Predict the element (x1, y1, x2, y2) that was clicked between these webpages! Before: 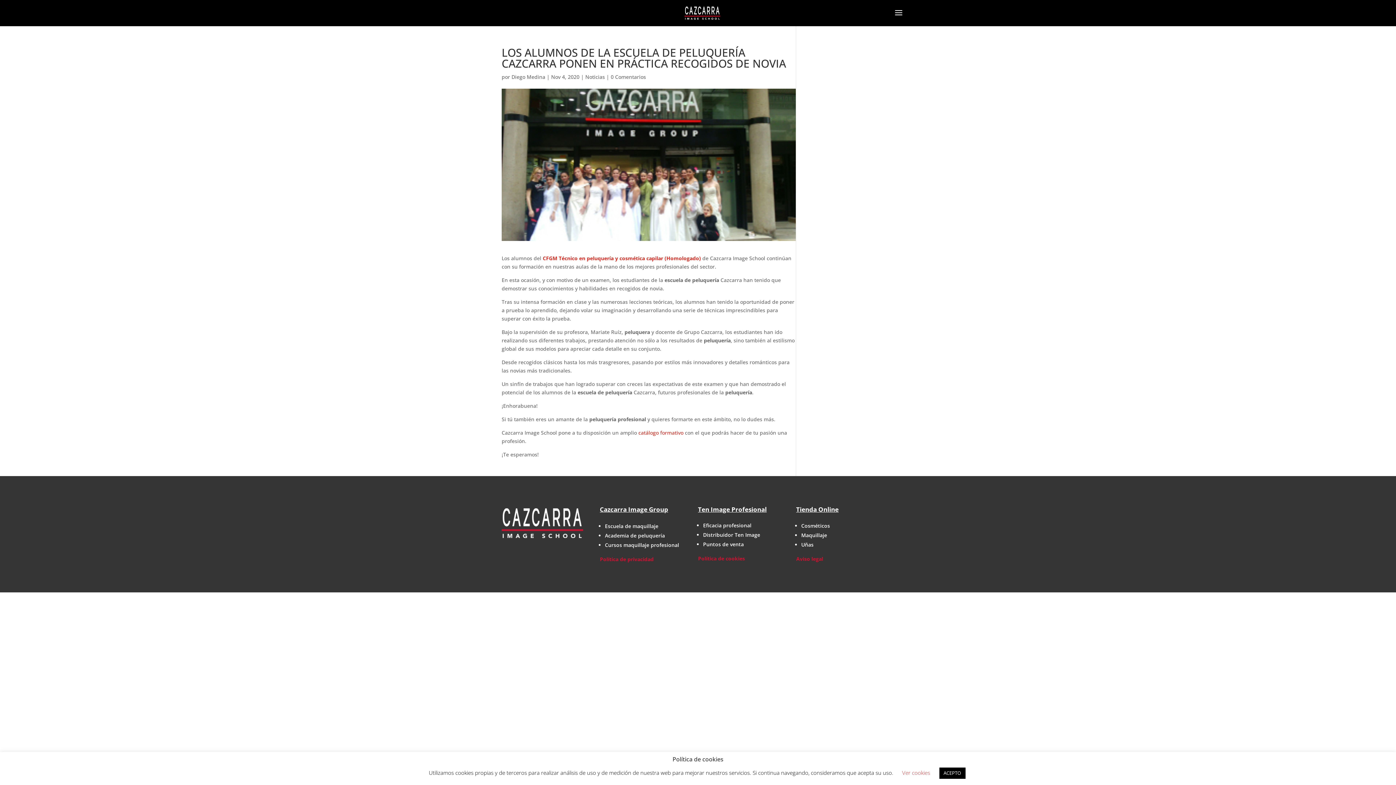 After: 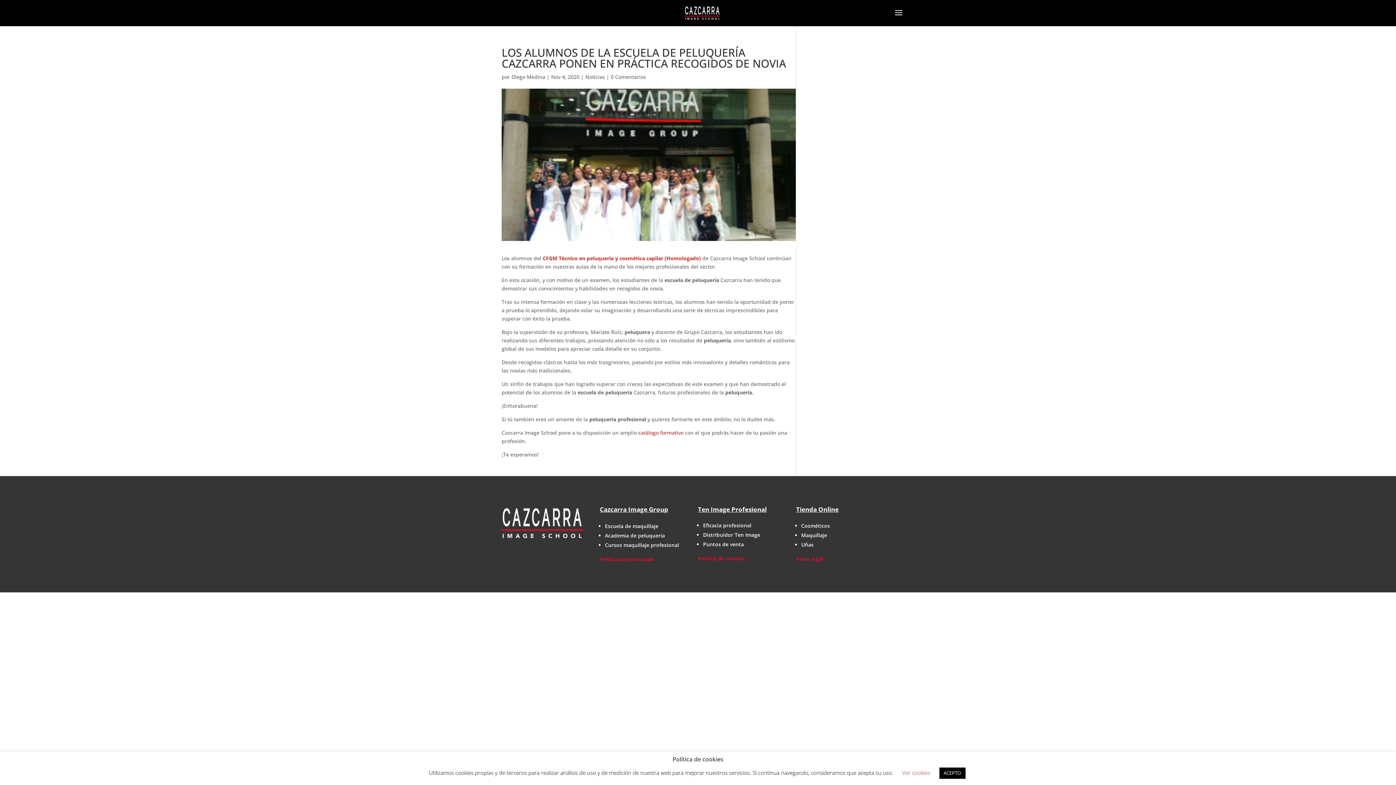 Action: bbox: (600, 505, 668, 513) label: Cazcarra Image Group